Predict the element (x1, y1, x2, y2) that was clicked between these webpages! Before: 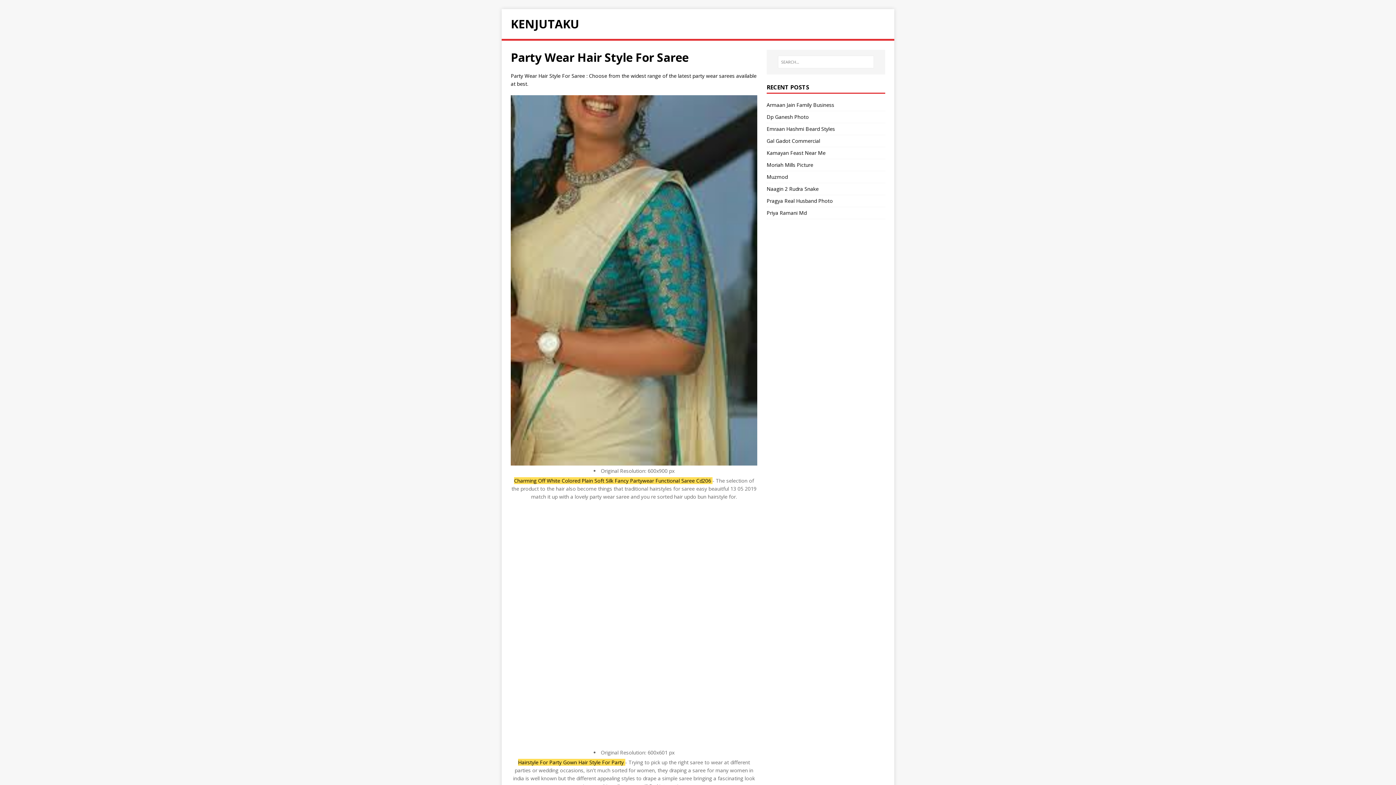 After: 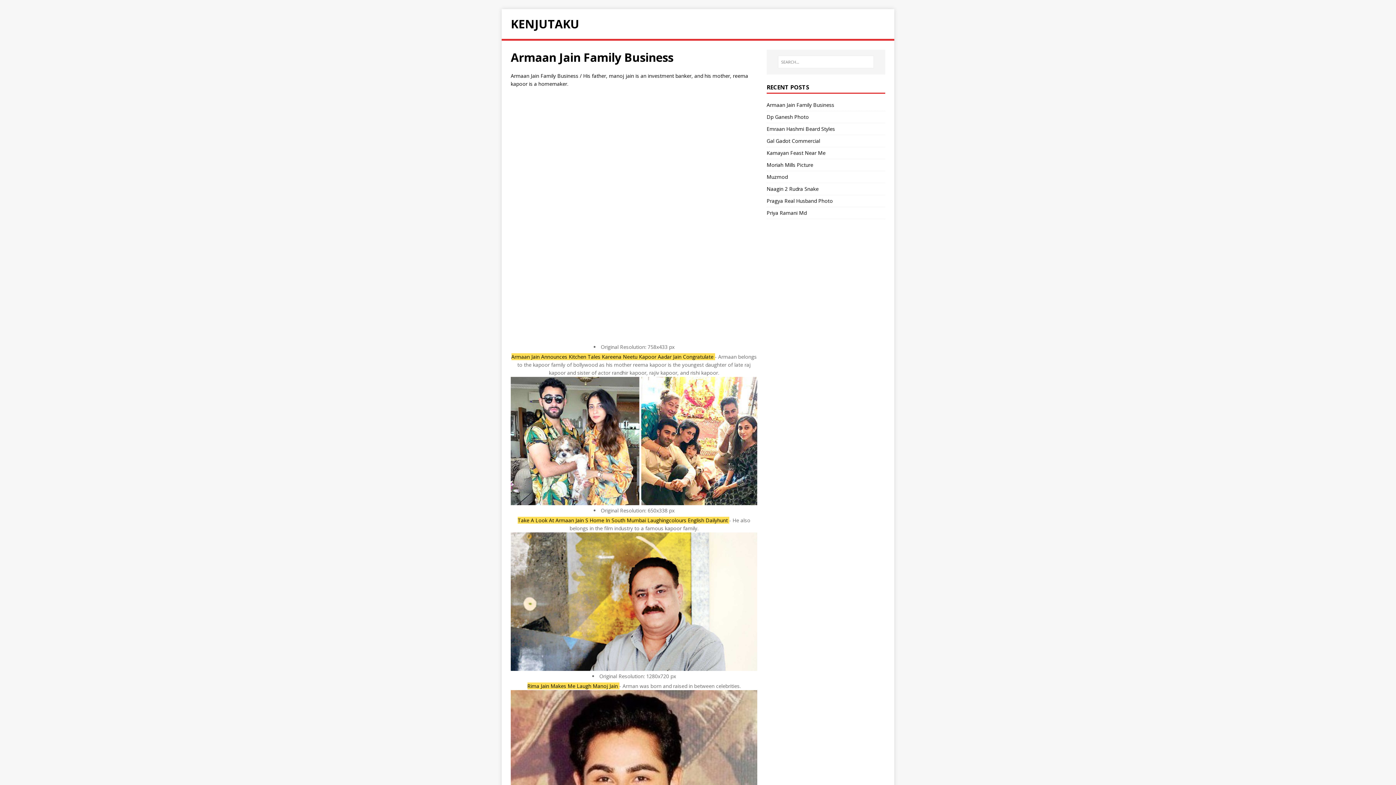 Action: label: Armaan Jain Family Business bbox: (766, 101, 834, 108)